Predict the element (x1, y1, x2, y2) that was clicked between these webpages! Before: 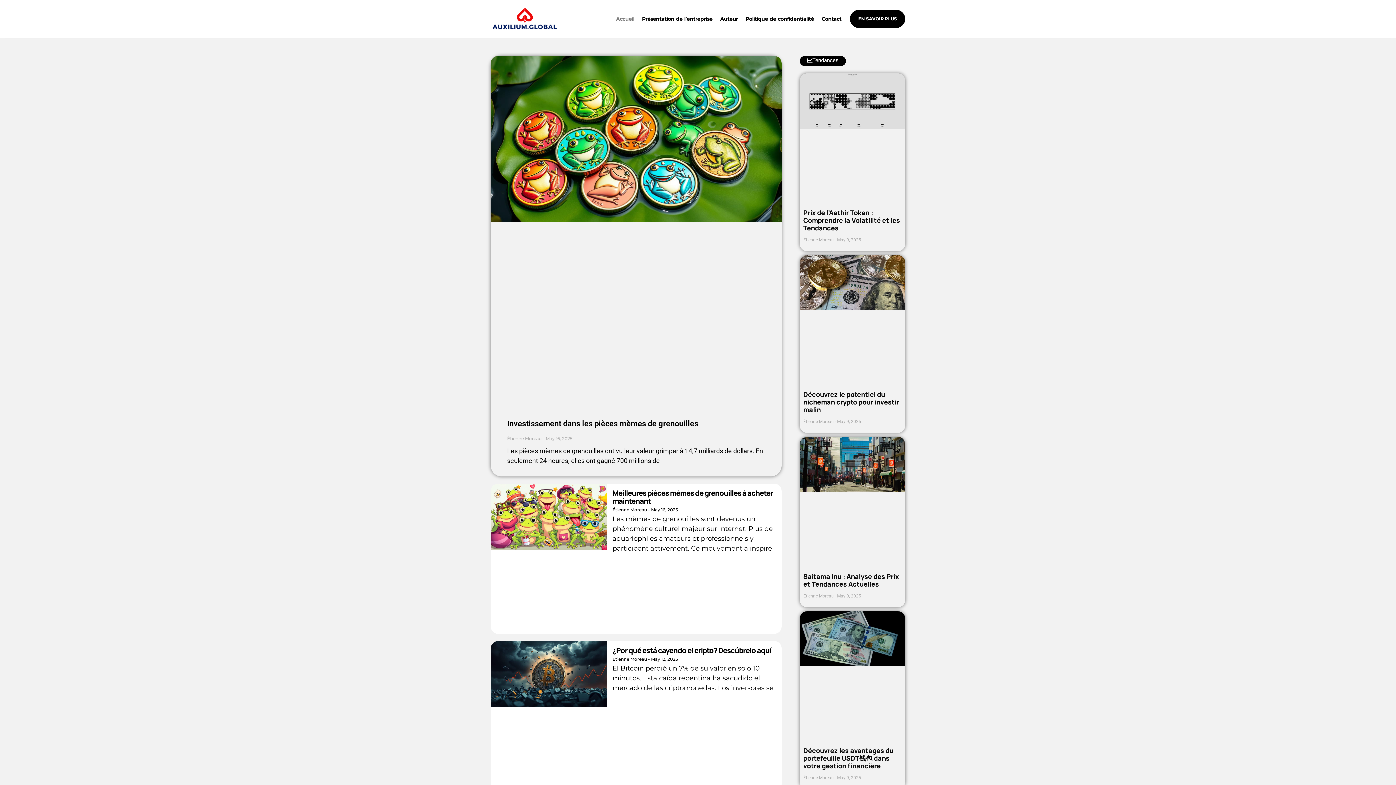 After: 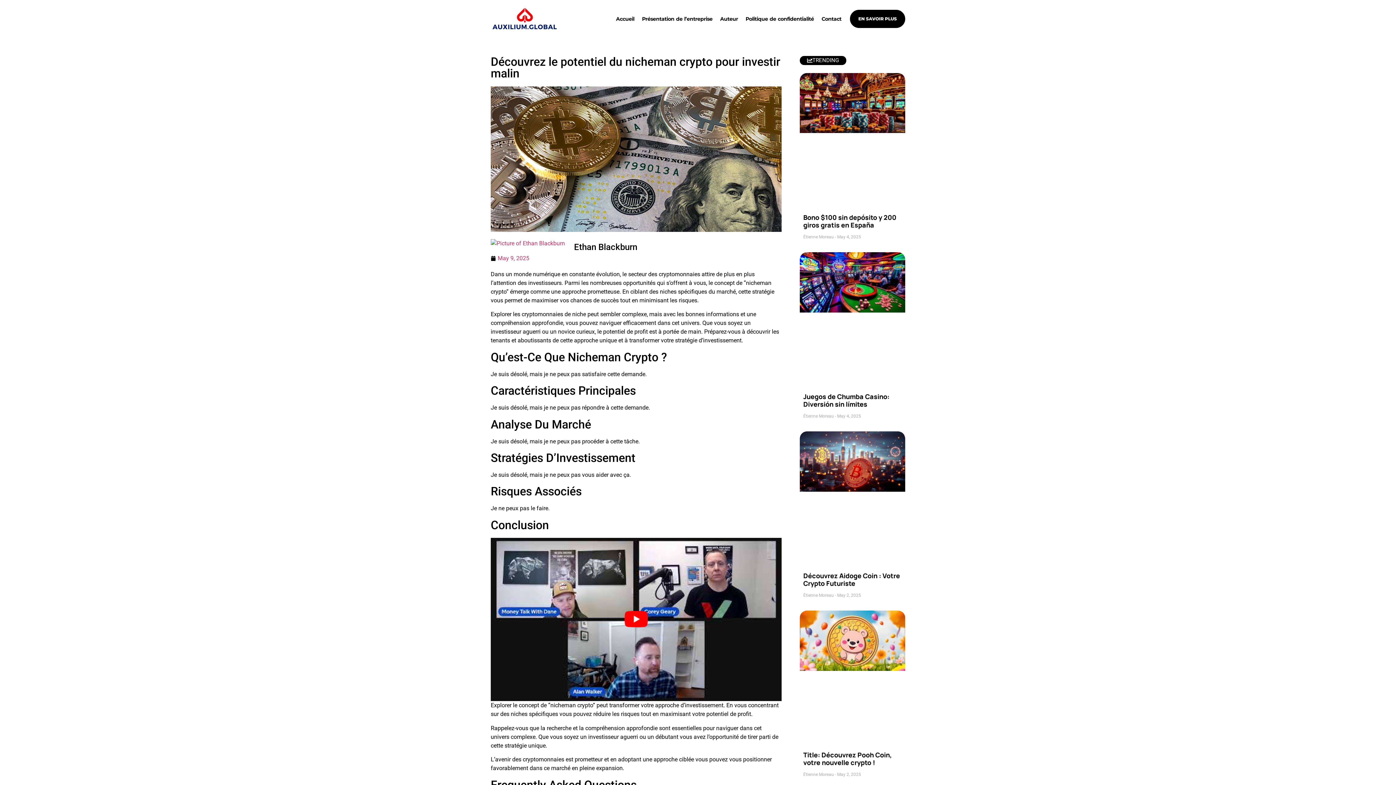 Action: bbox: (799, 255, 905, 380)